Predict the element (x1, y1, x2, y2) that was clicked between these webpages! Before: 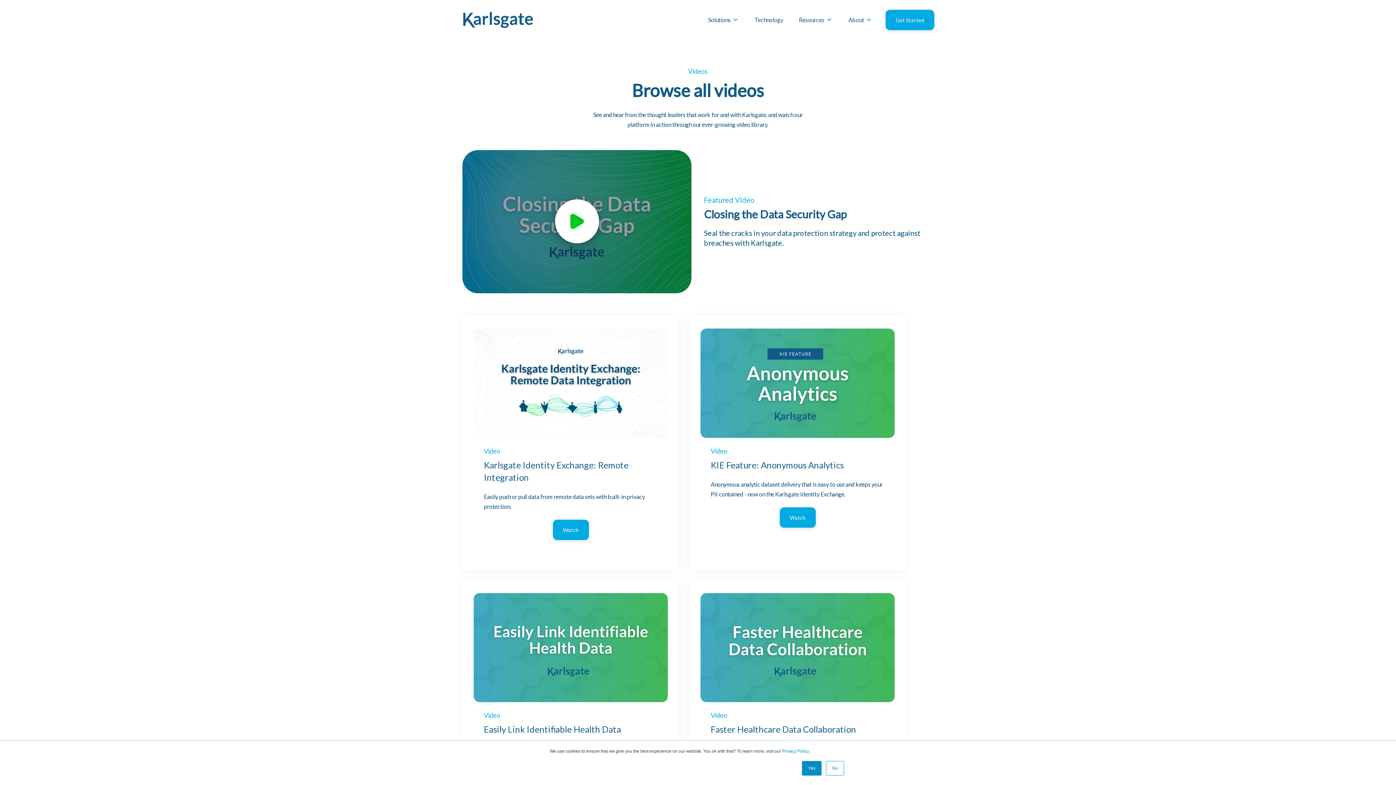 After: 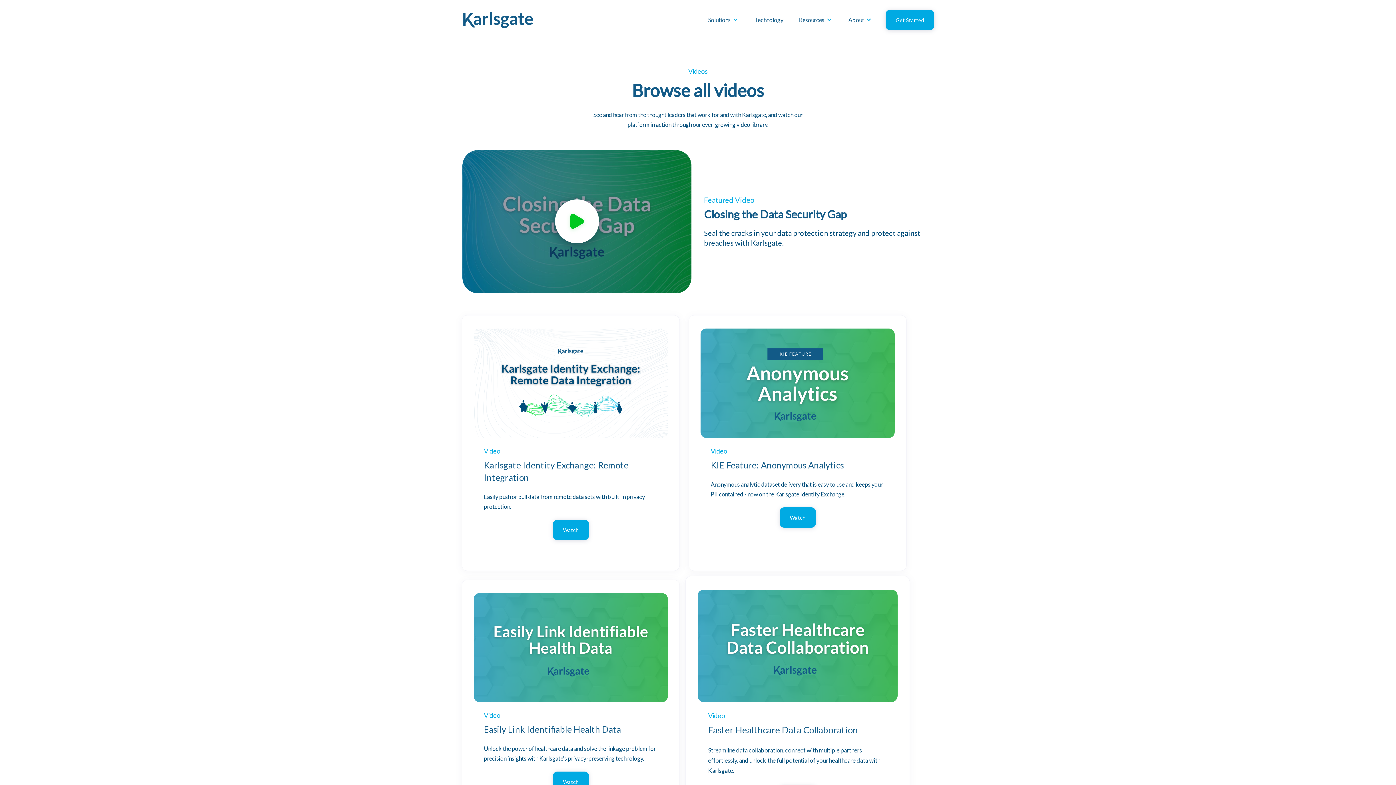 Action: bbox: (826, 761, 844, 776) label: No